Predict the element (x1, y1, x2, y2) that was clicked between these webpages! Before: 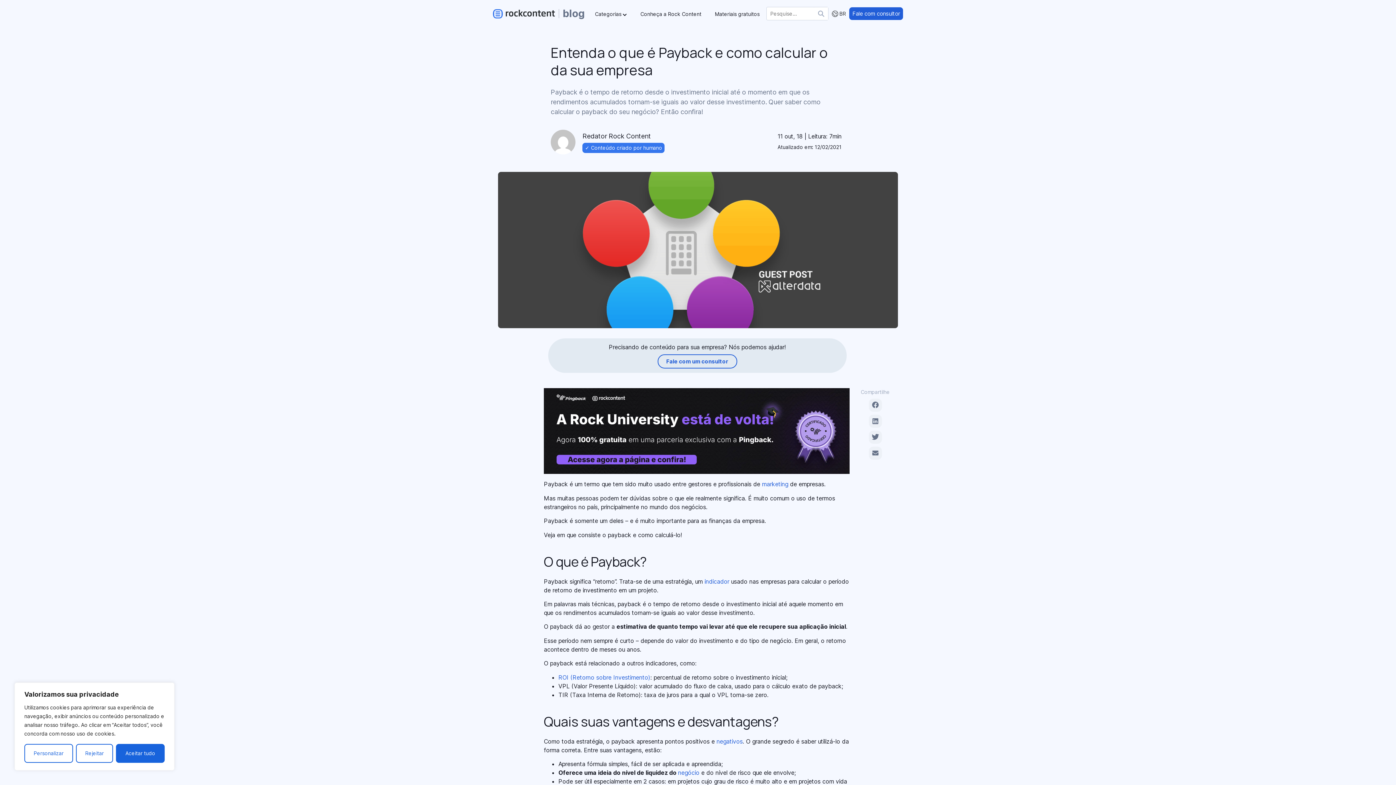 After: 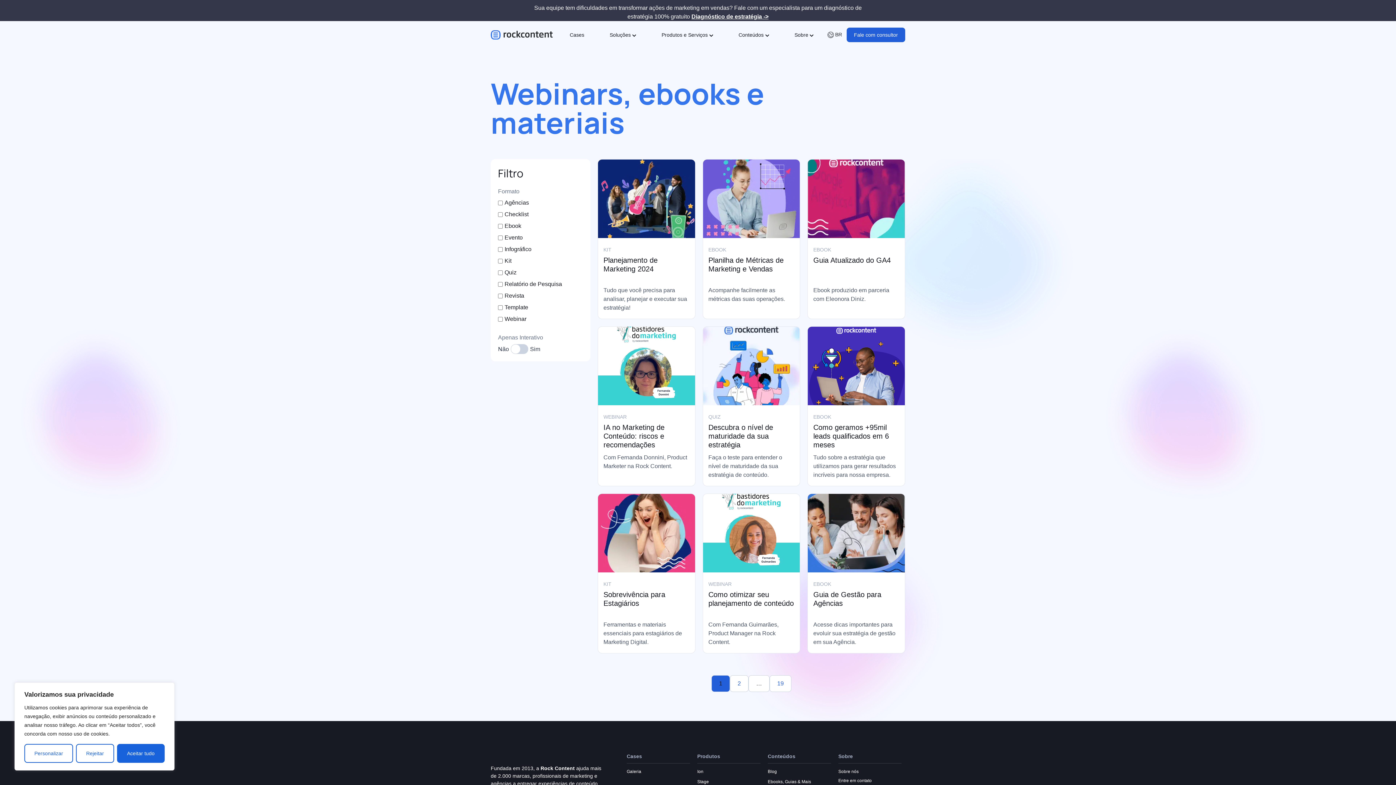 Action: bbox: (710, 8, 764, 18) label: Materiais gratuitos